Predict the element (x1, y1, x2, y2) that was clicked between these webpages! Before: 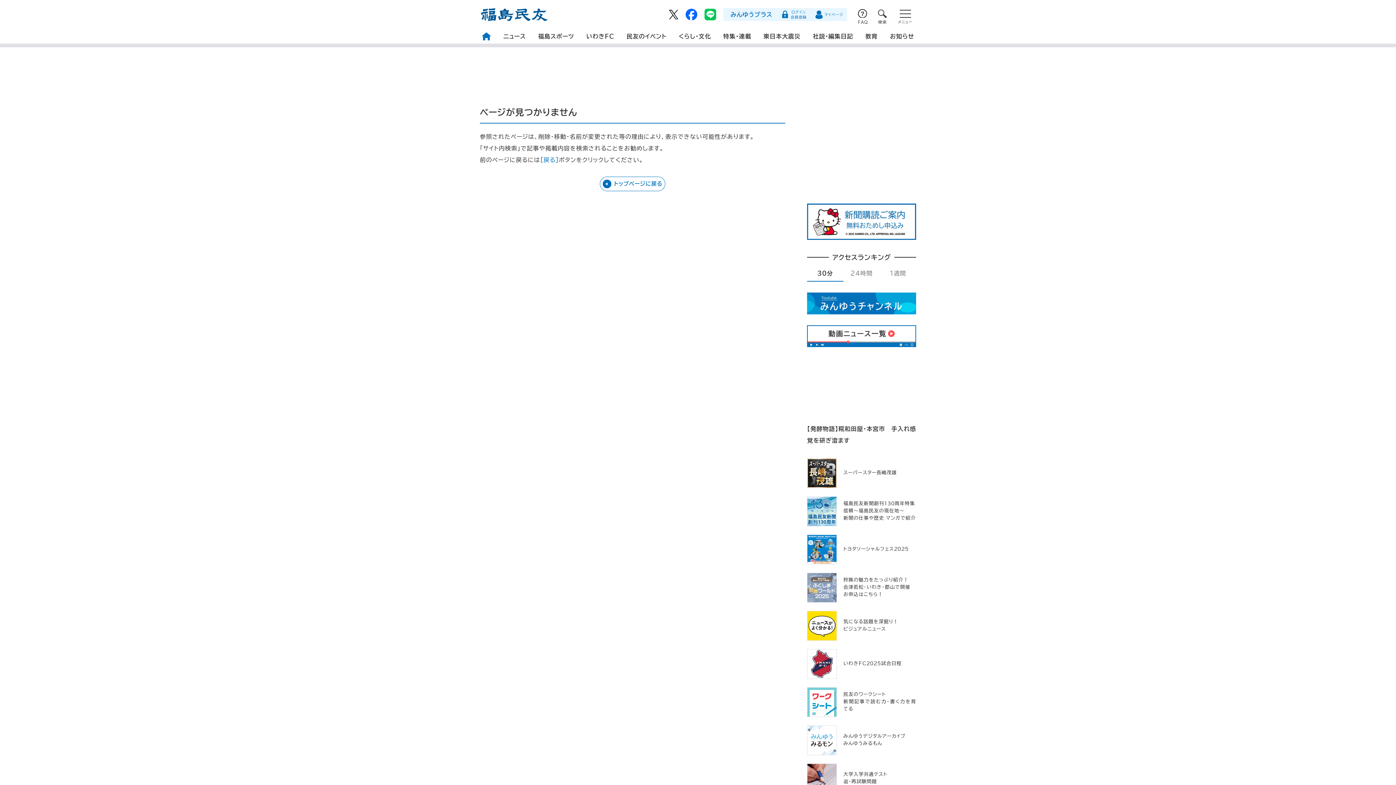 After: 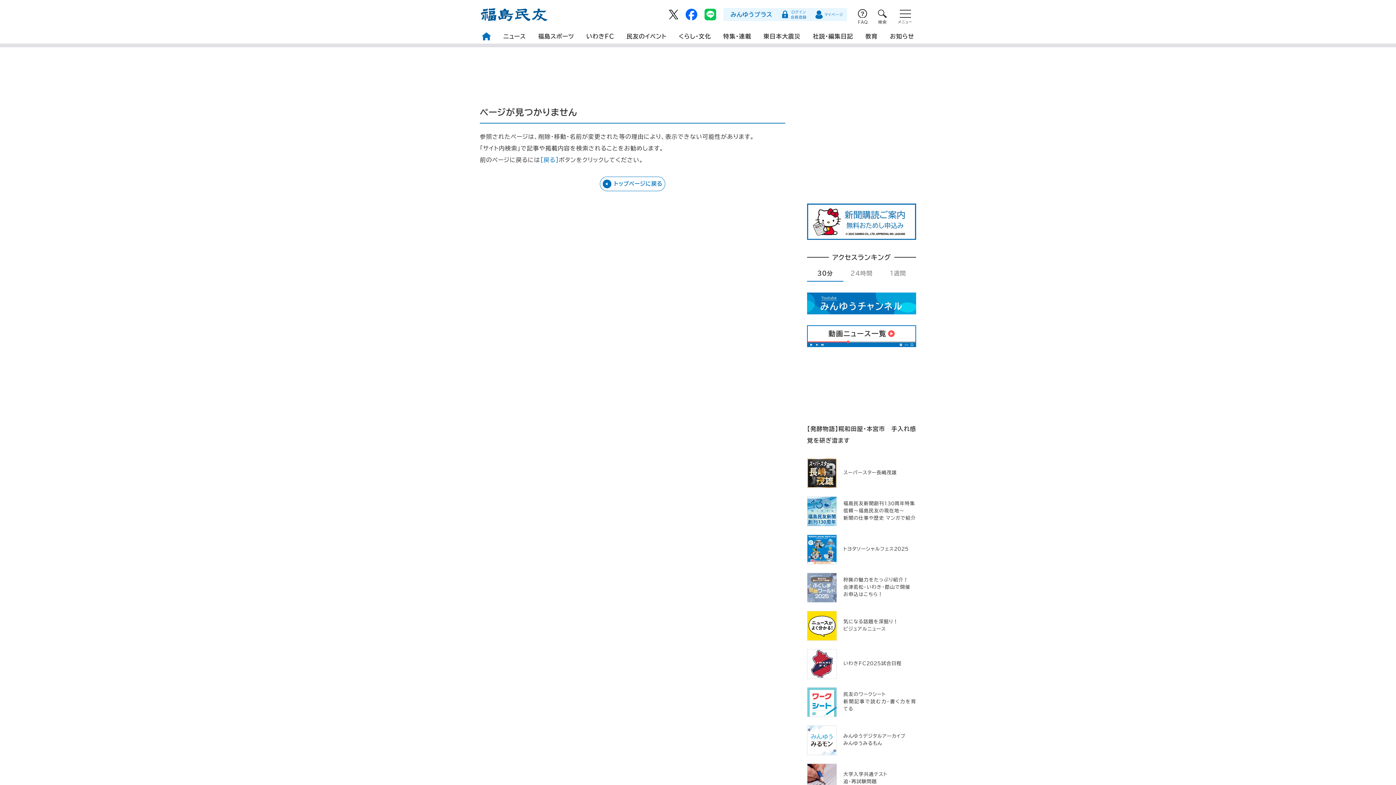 Action: label: マイページ bbox: (814, 8, 844, 21)